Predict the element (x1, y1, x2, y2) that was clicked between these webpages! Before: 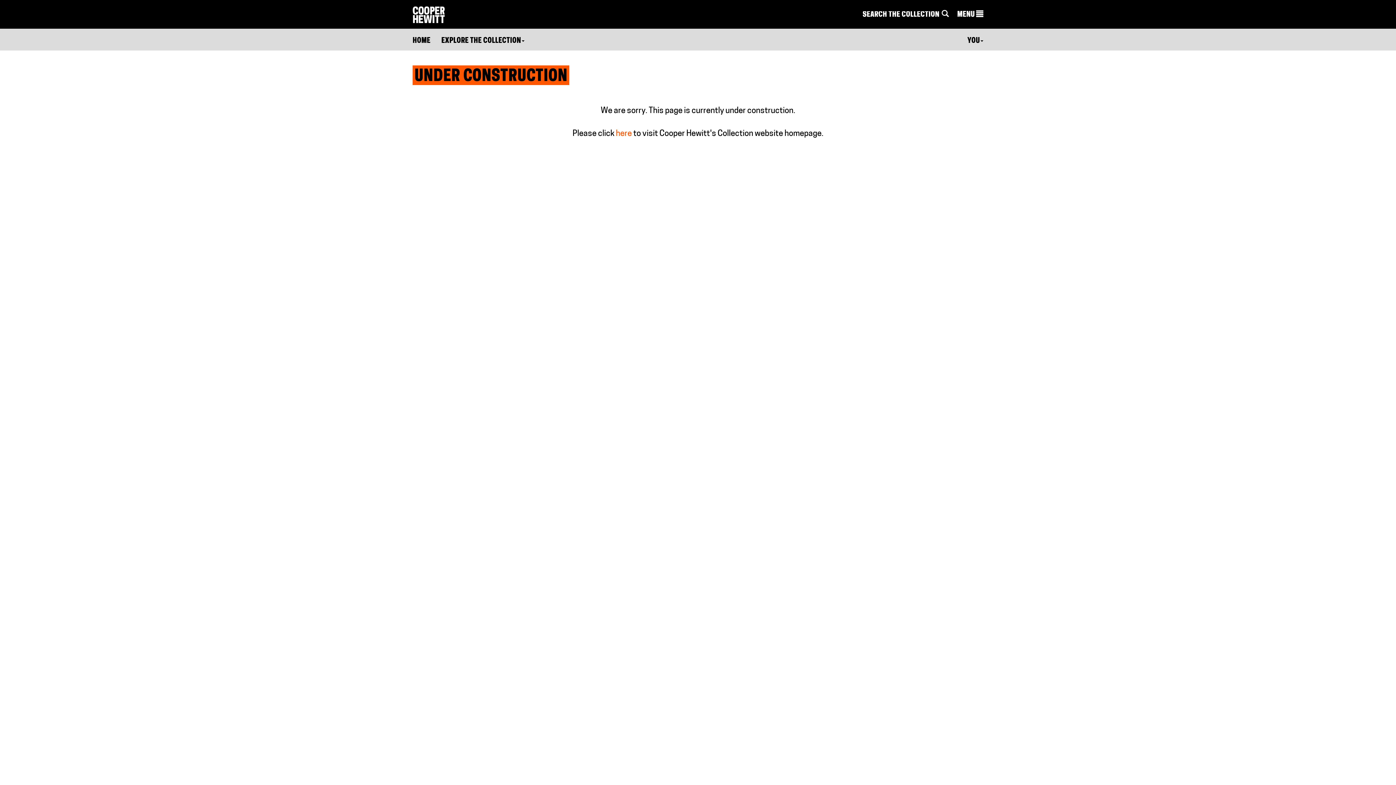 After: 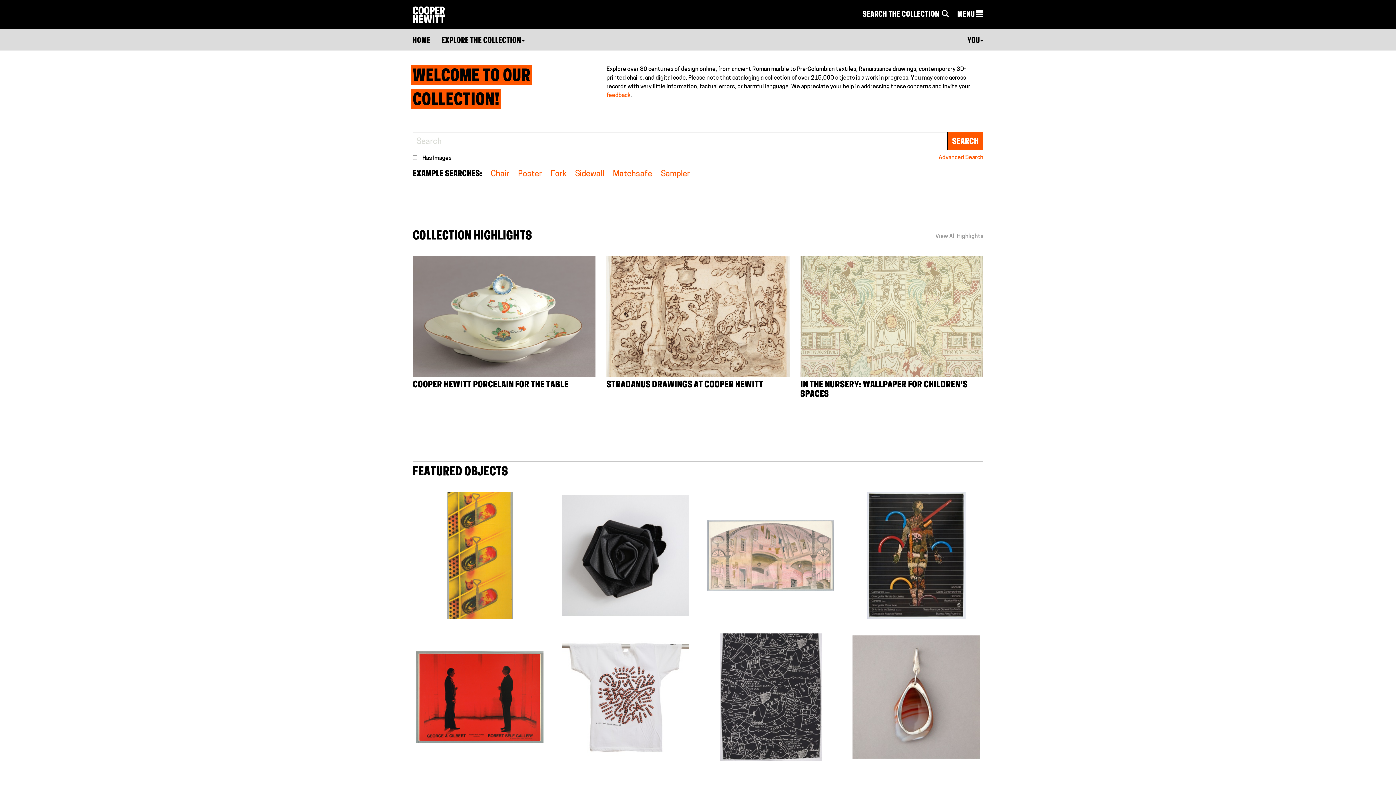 Action: bbox: (616, 129, 632, 138) label: here